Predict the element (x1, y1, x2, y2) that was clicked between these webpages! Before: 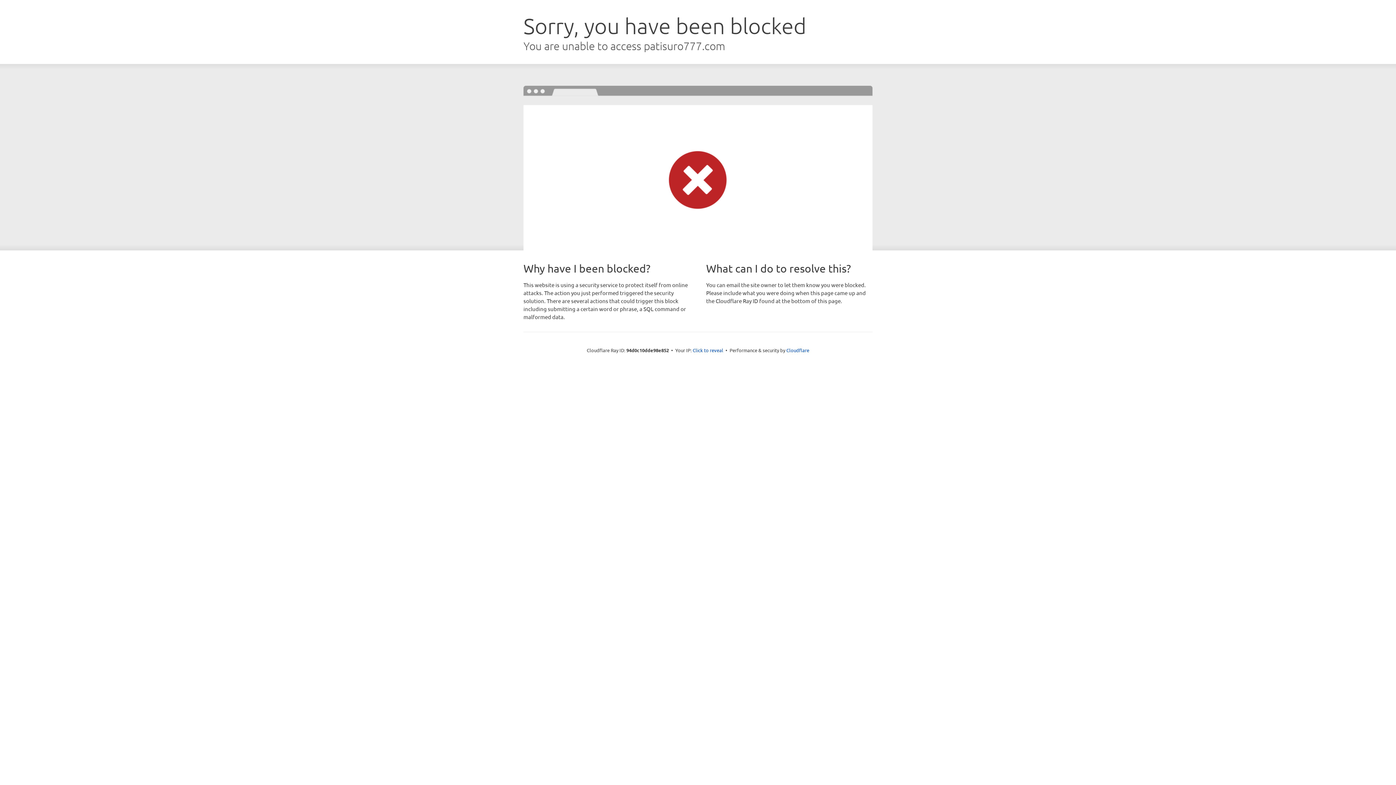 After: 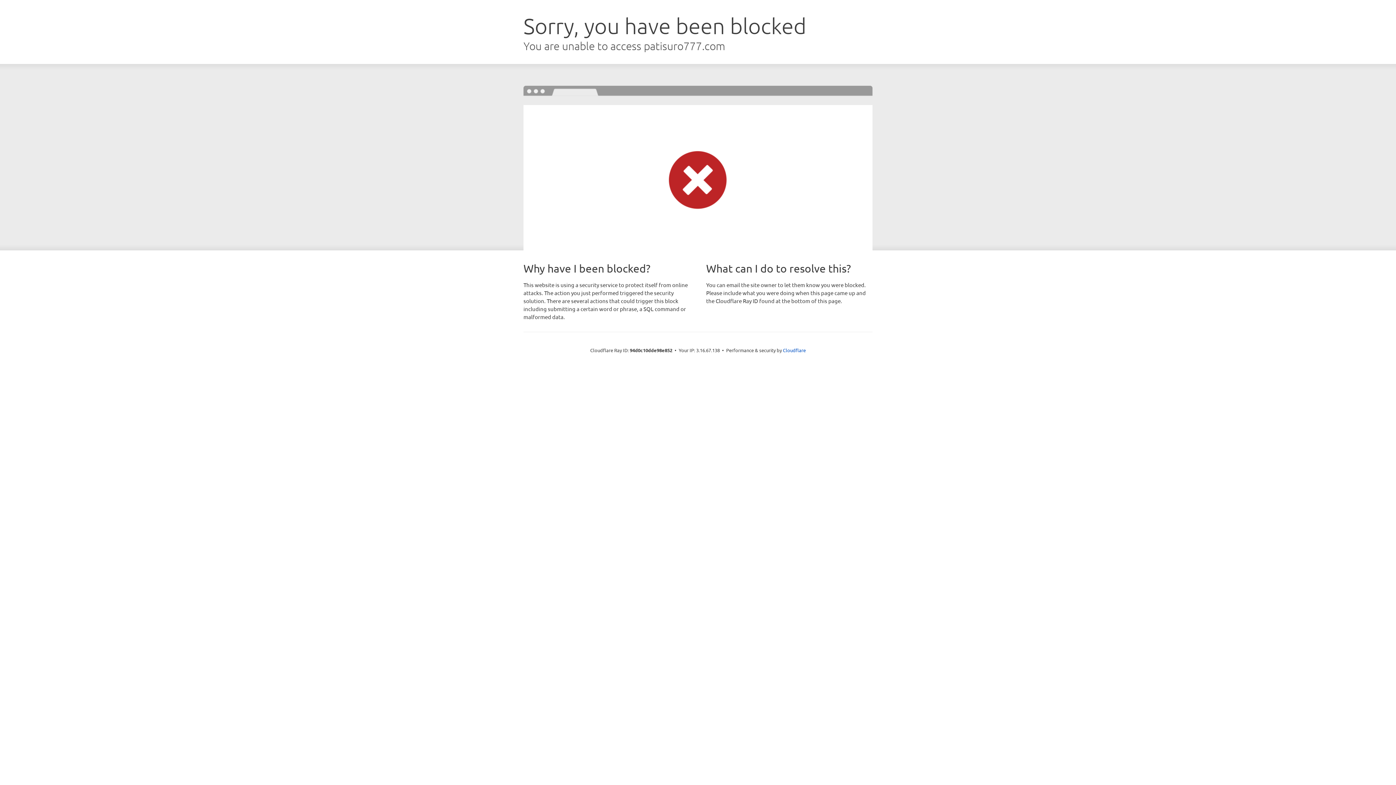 Action: bbox: (692, 346, 723, 353) label: Click to reveal